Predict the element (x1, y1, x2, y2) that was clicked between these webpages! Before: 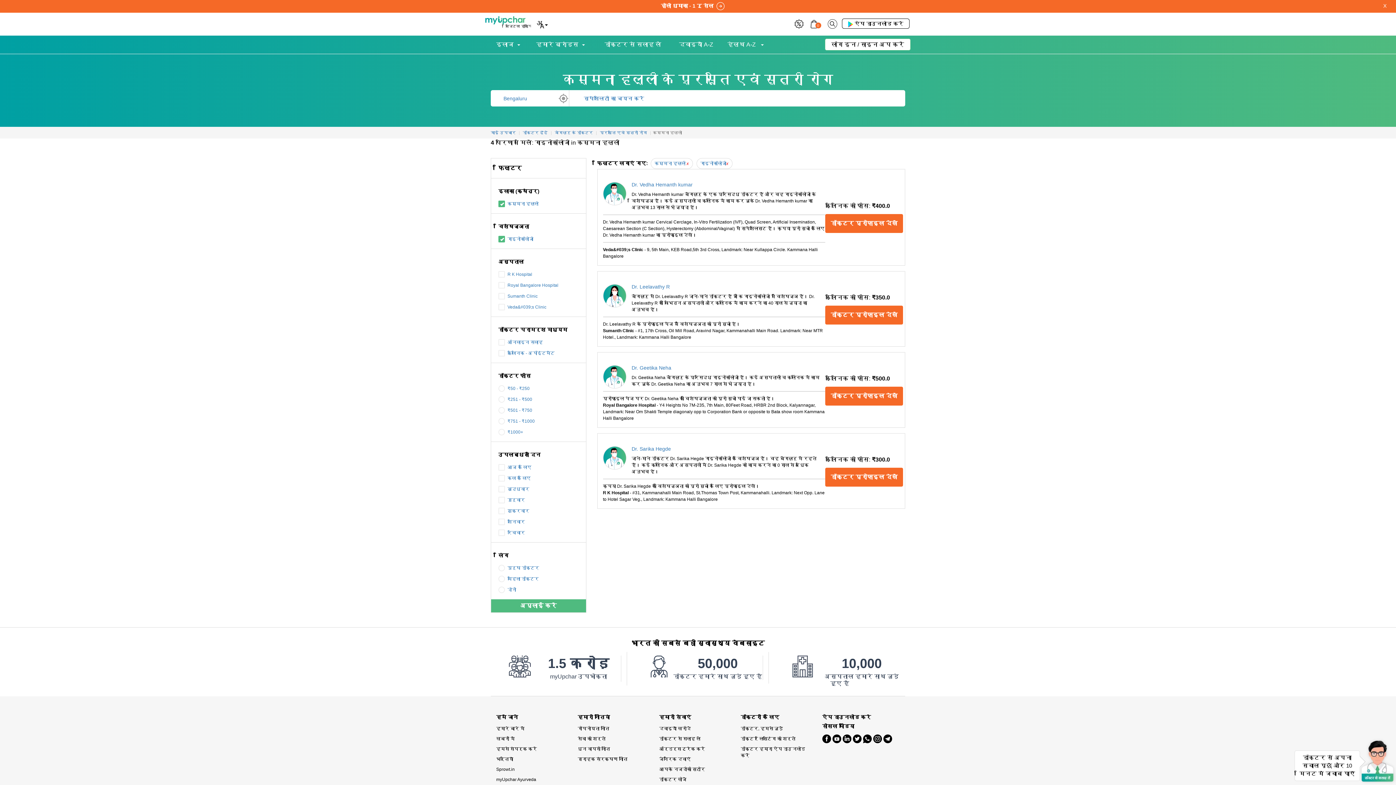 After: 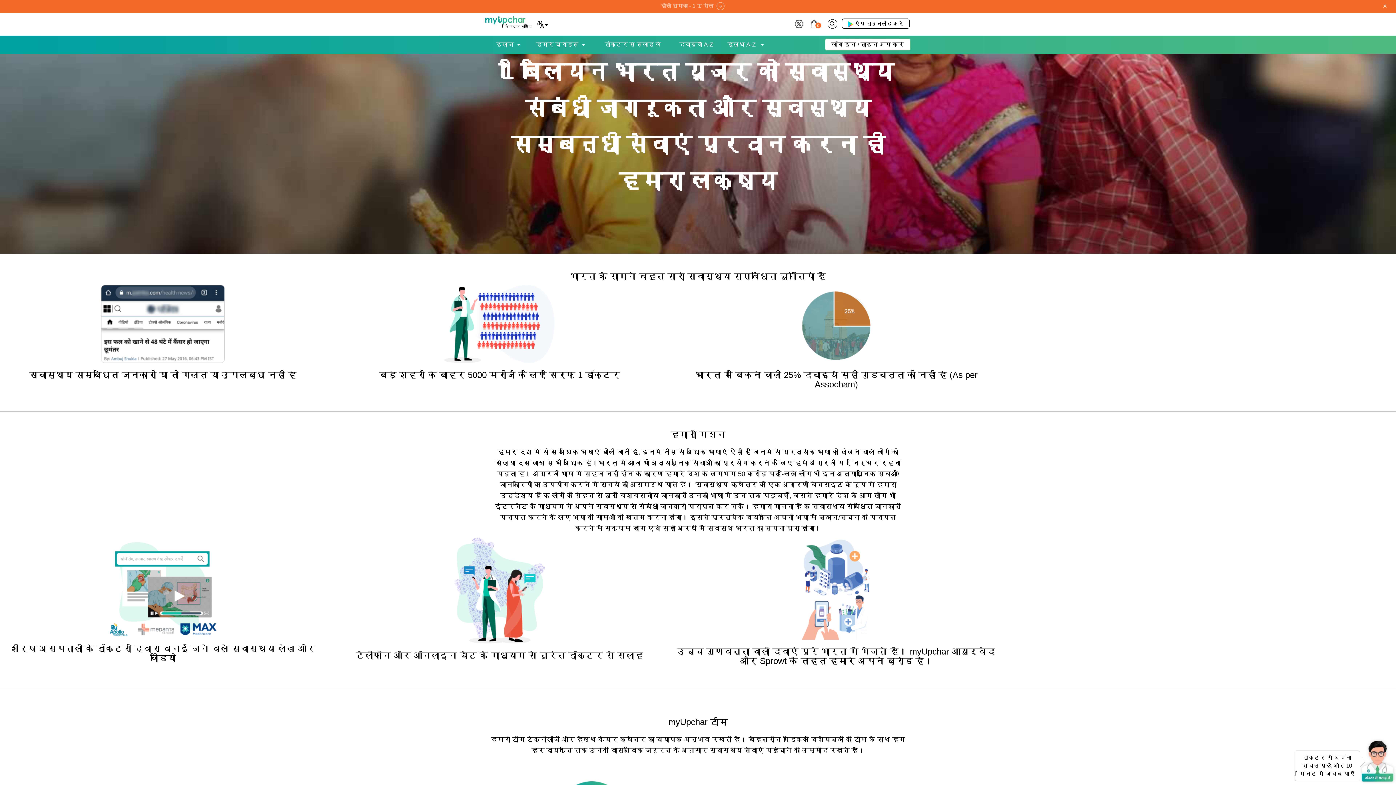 Action: label: हमारे बारे में bbox: (496, 724, 566, 734)